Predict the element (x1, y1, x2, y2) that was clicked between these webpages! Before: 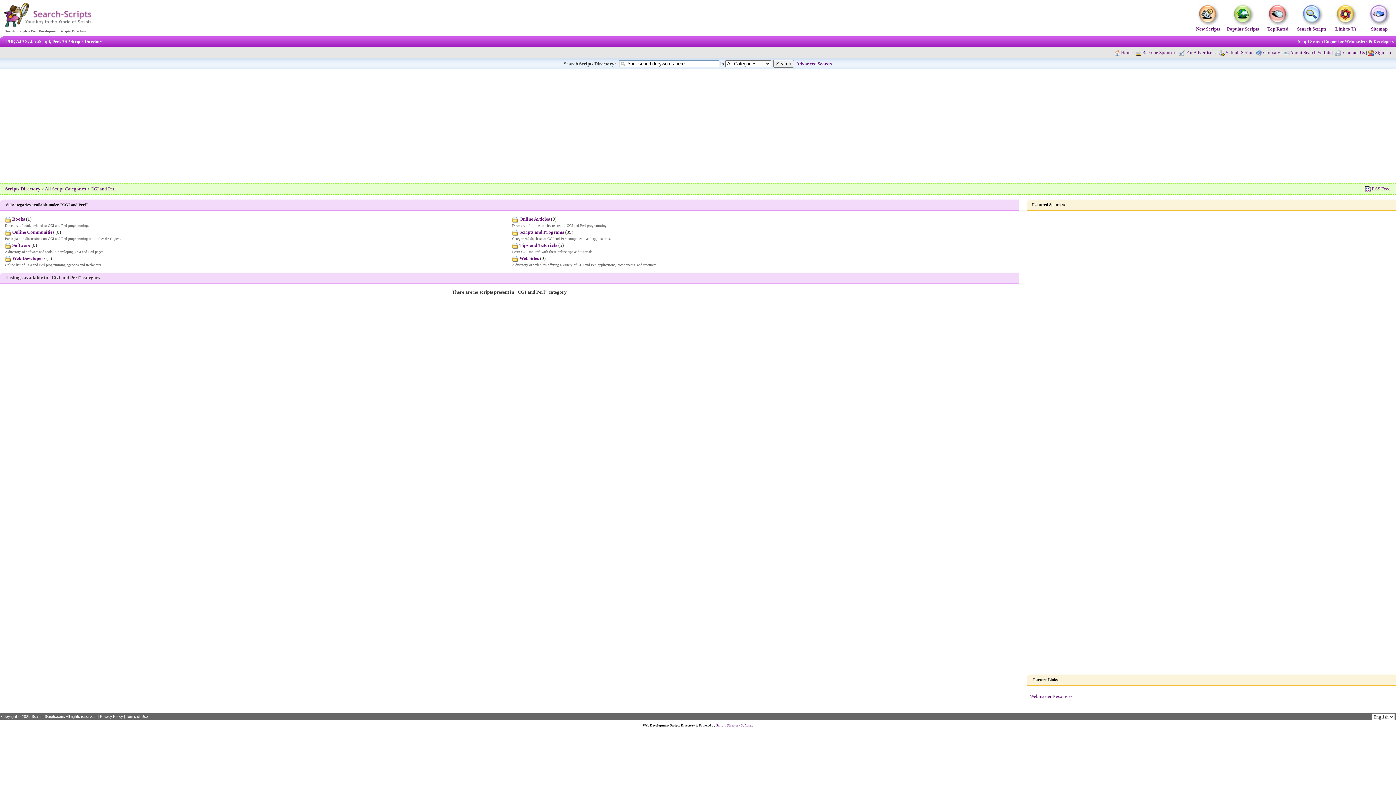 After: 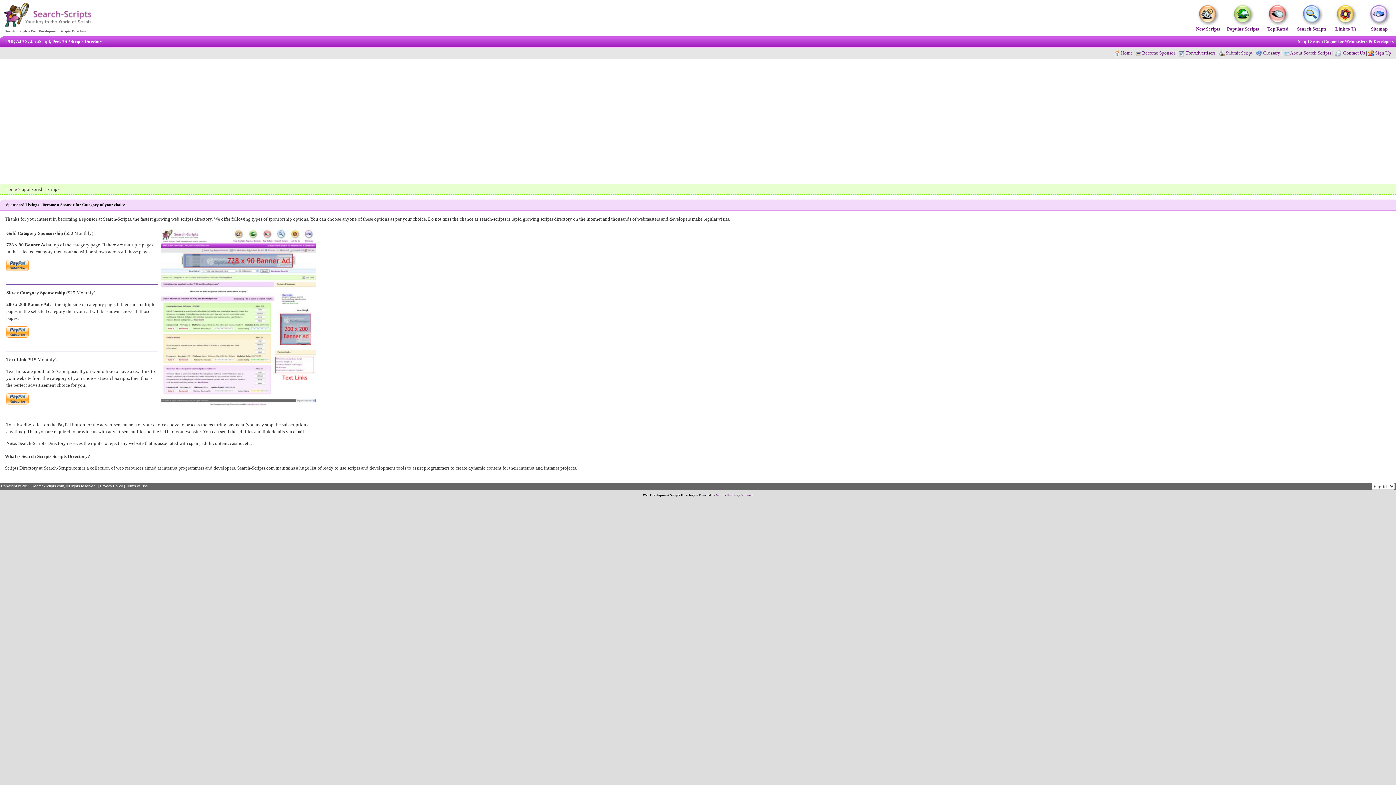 Action: label:  Become Sponsor bbox: (1136, 49, 1175, 55)